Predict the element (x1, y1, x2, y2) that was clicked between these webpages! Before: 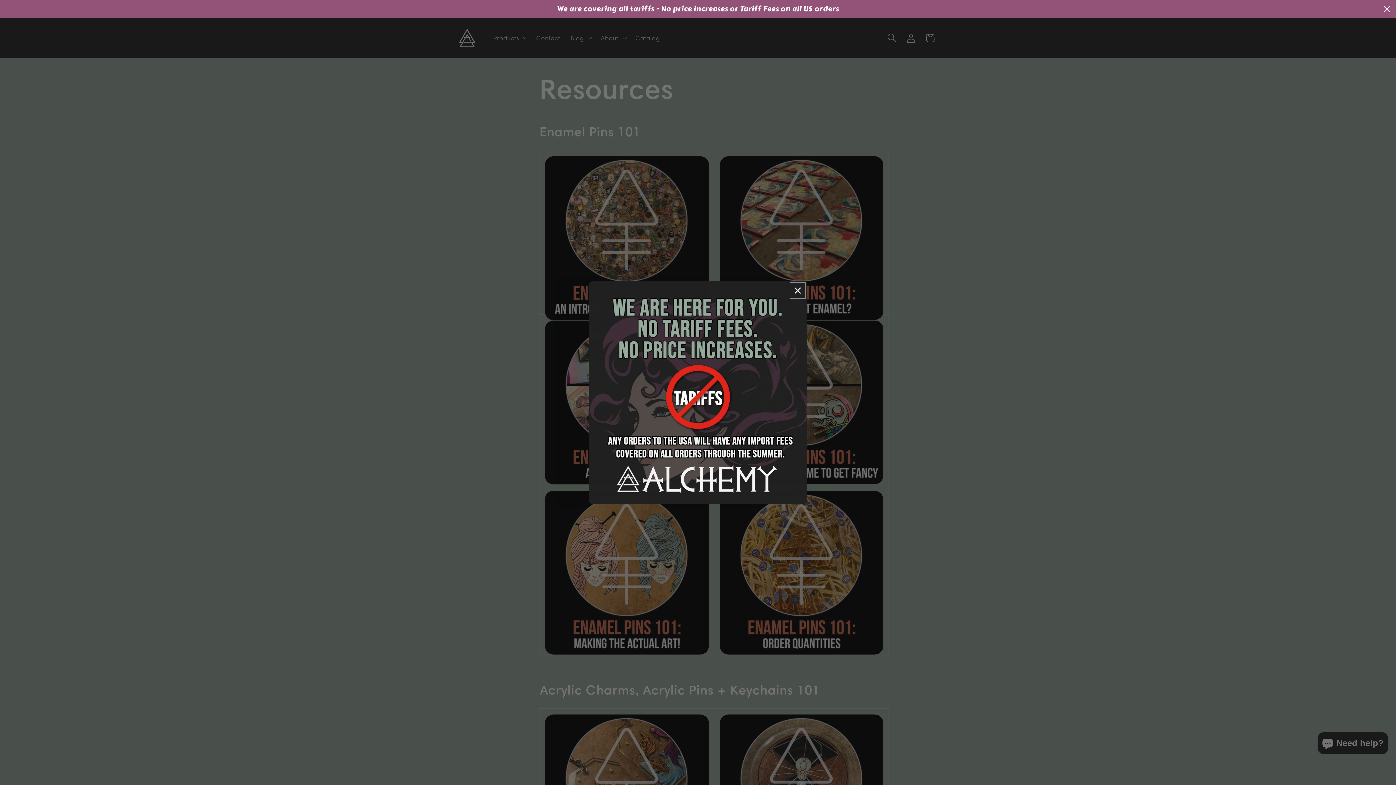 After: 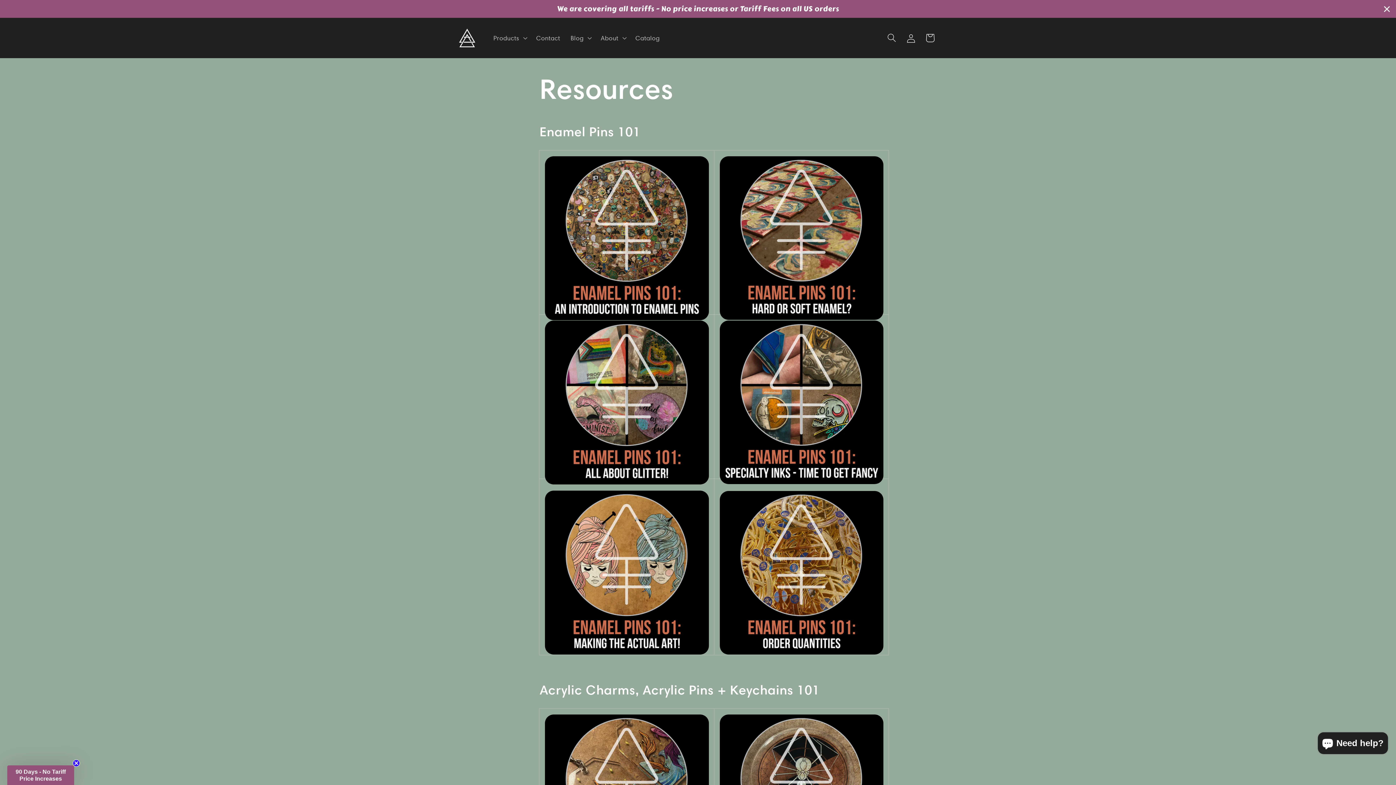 Action: label: Close dialog bbox: (791, 284, 804, 296)